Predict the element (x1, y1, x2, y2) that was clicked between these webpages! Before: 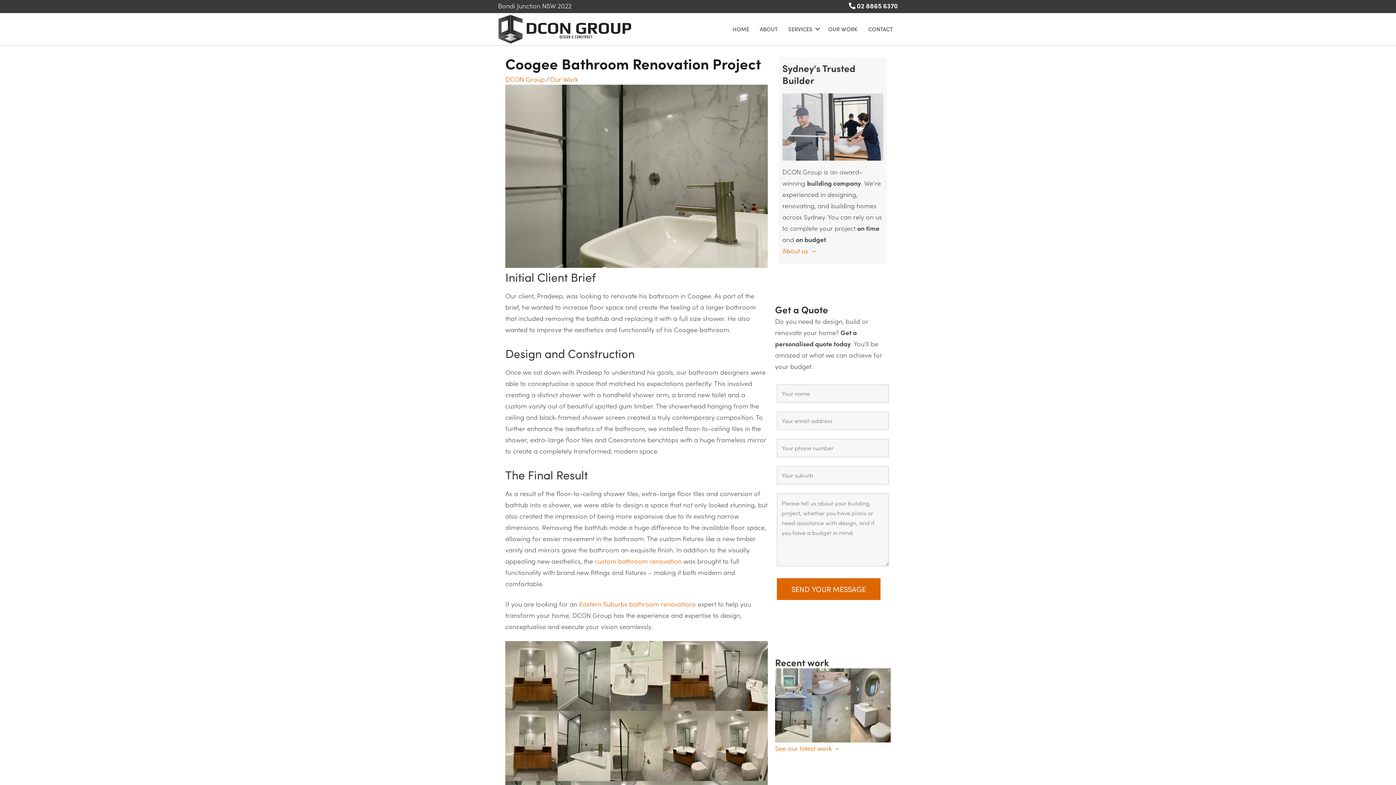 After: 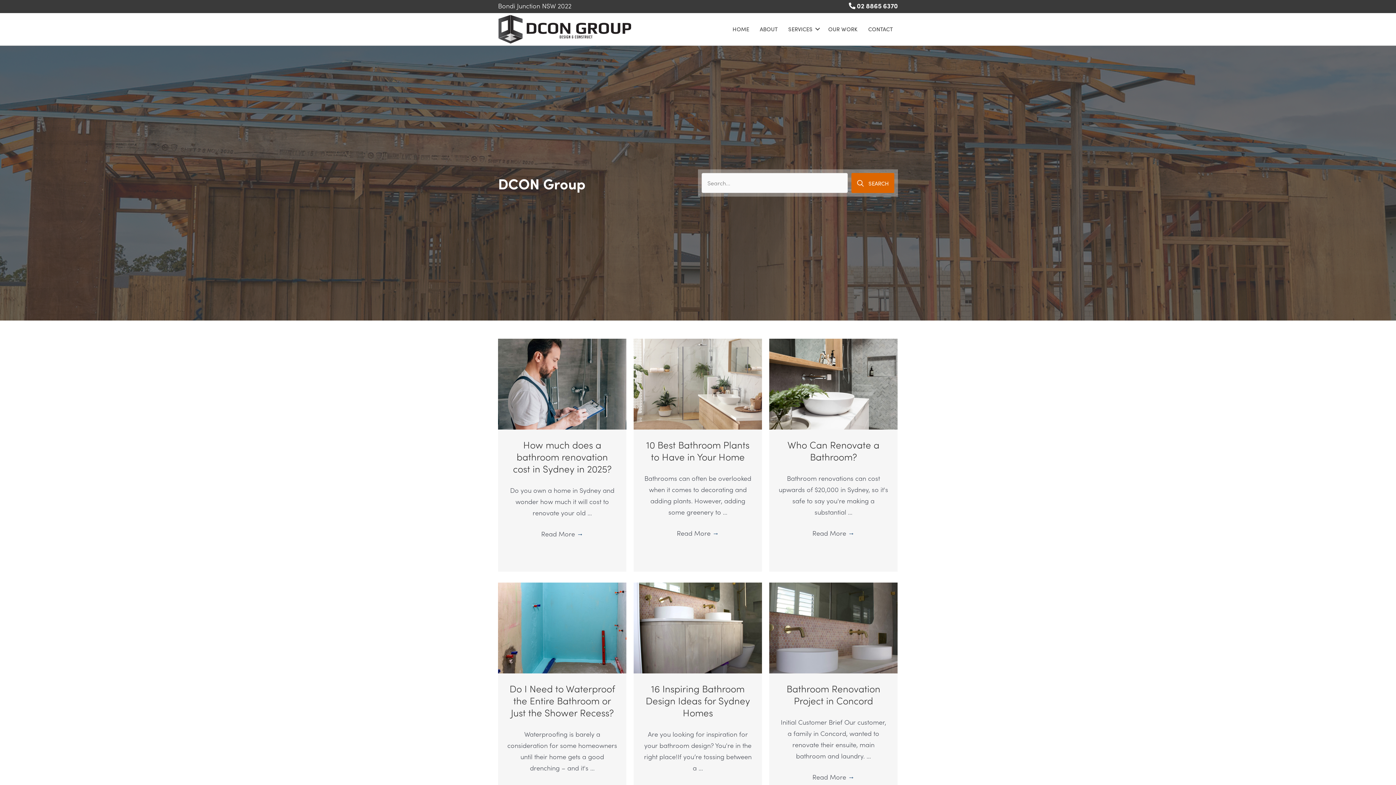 Action: bbox: (505, 74, 545, 83) label: DCON Group